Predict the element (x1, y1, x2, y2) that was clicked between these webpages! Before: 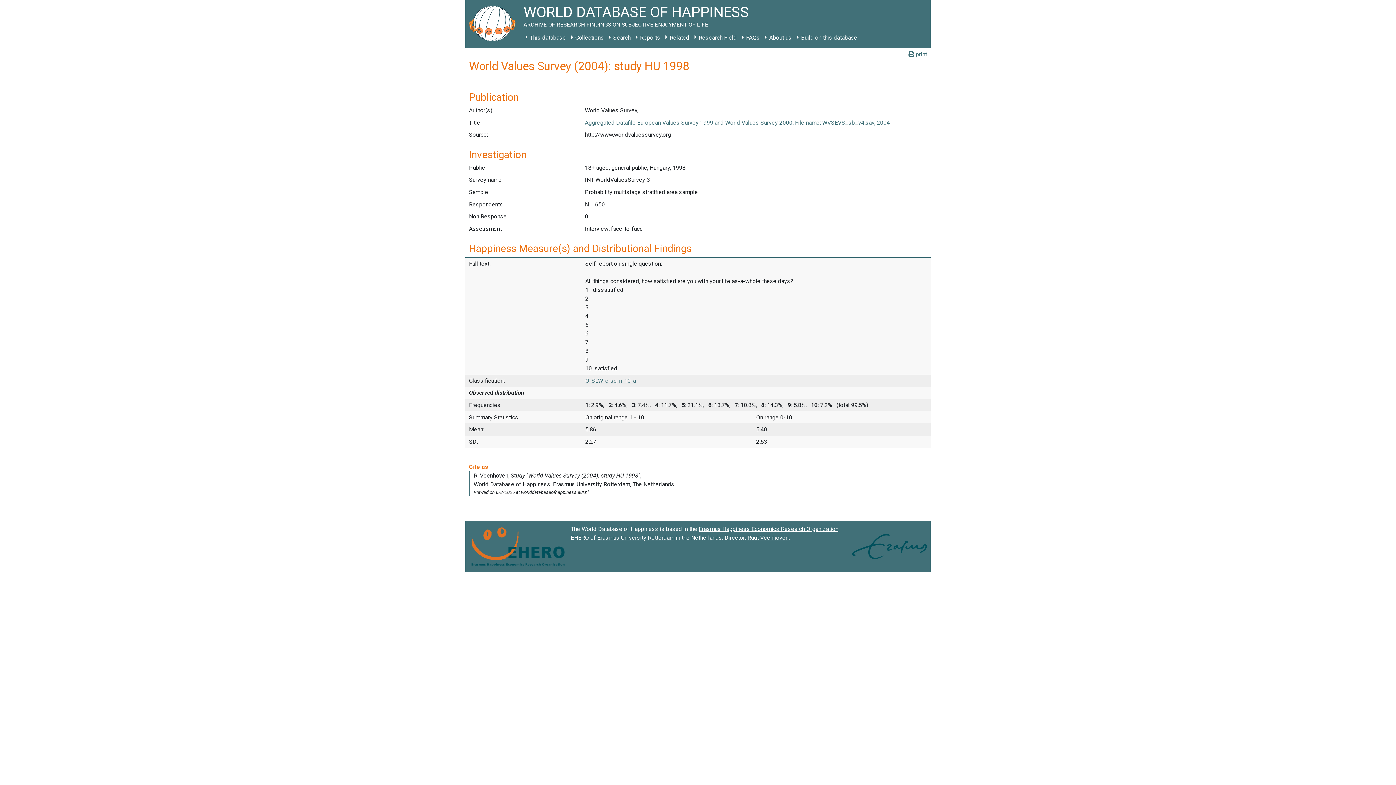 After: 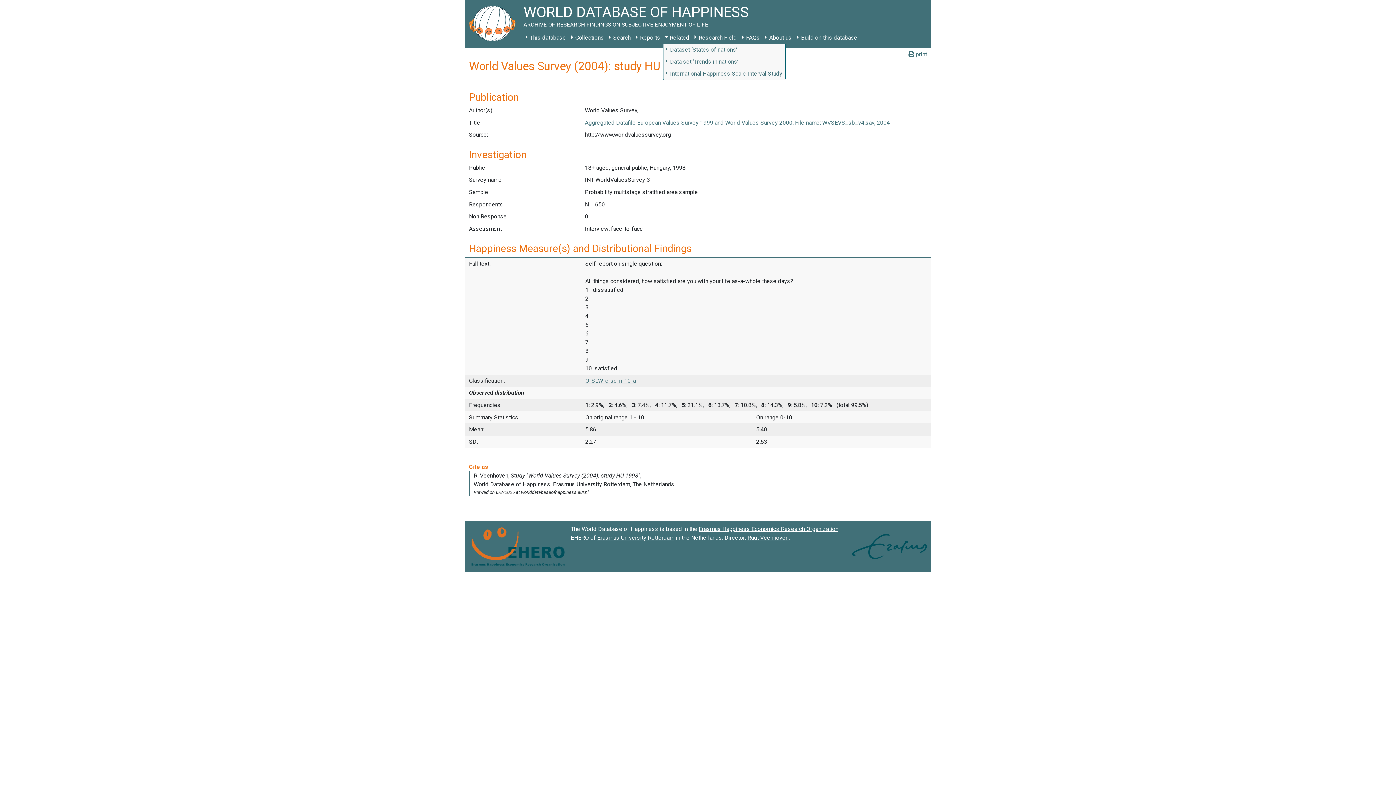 Action: bbox: (663, 31, 692, 44) label: Related